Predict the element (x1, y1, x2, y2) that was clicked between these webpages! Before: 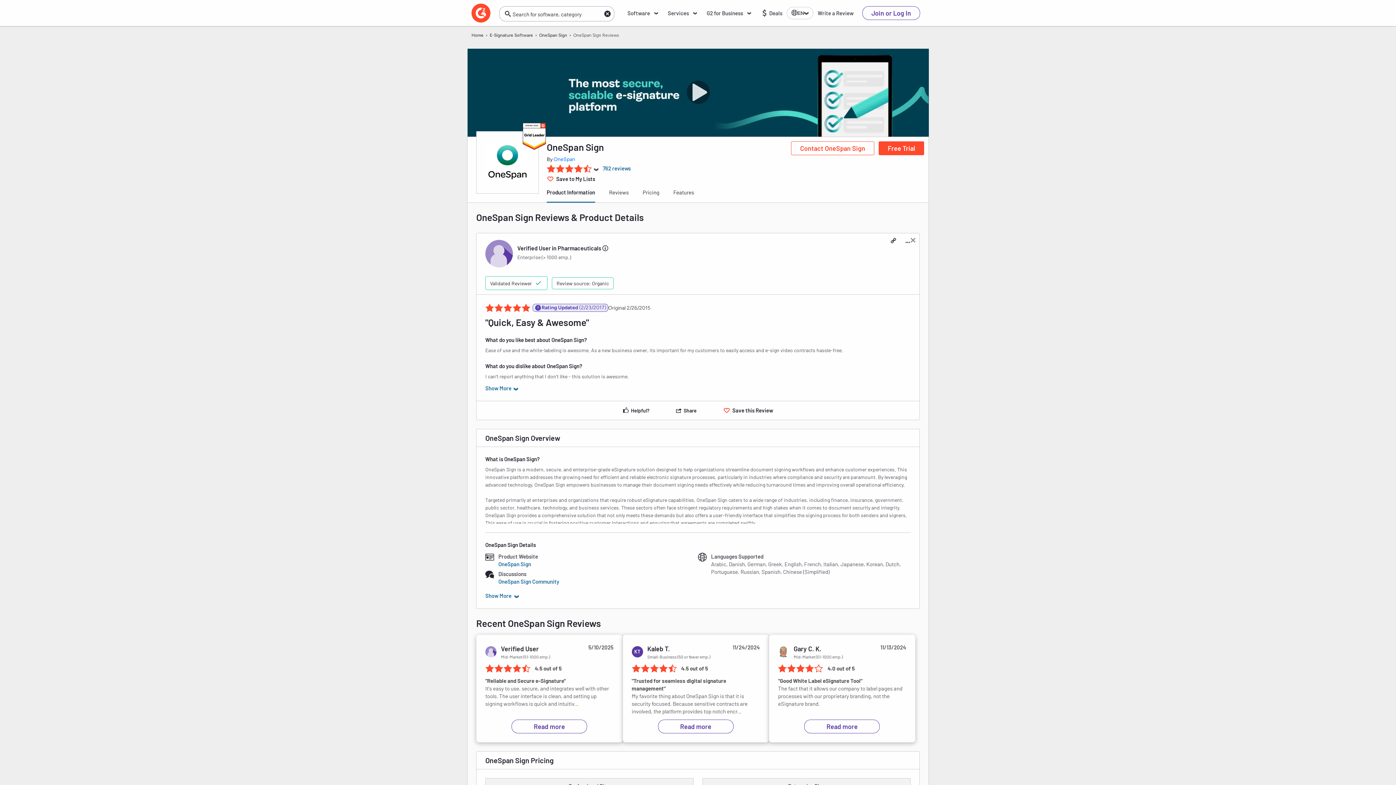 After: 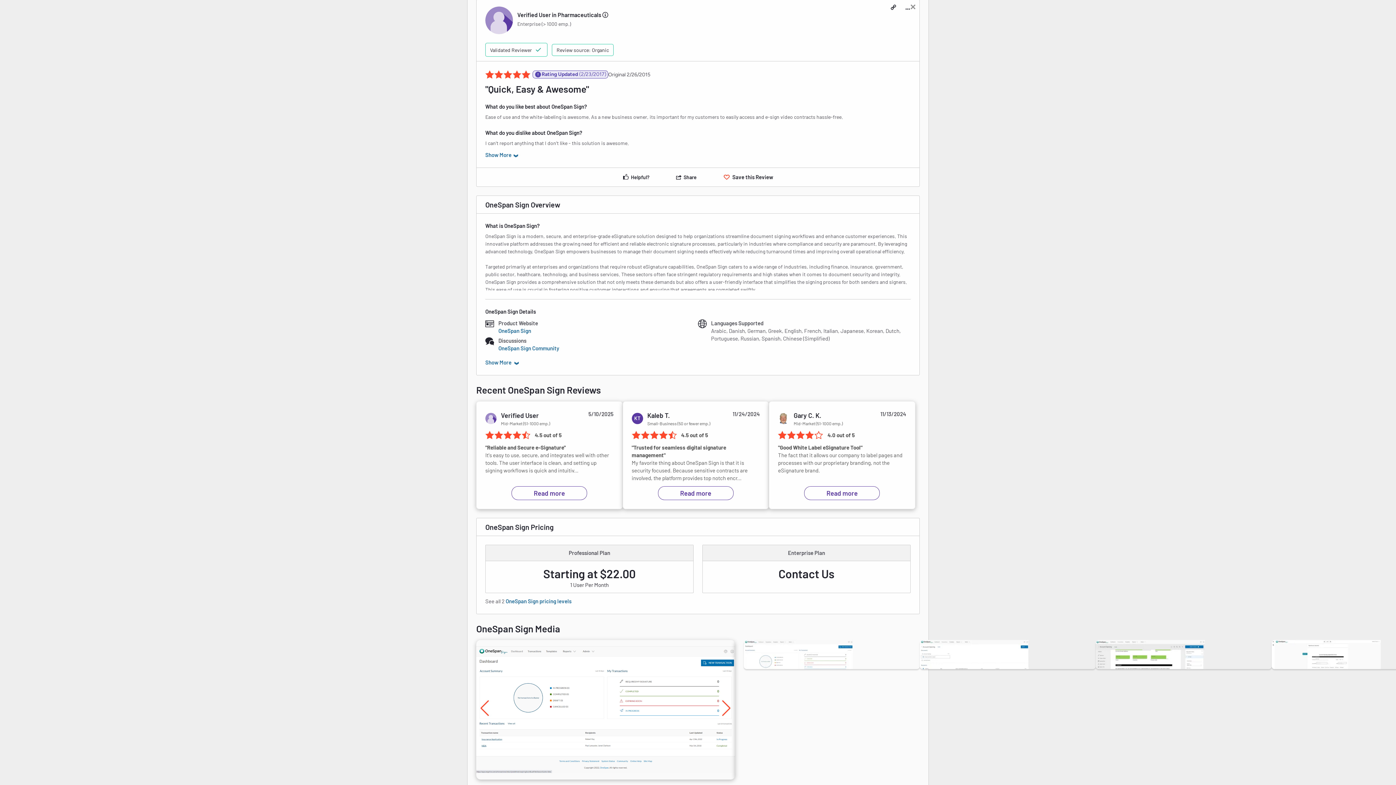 Action: bbox: (485, 384, 518, 392) label: Show More